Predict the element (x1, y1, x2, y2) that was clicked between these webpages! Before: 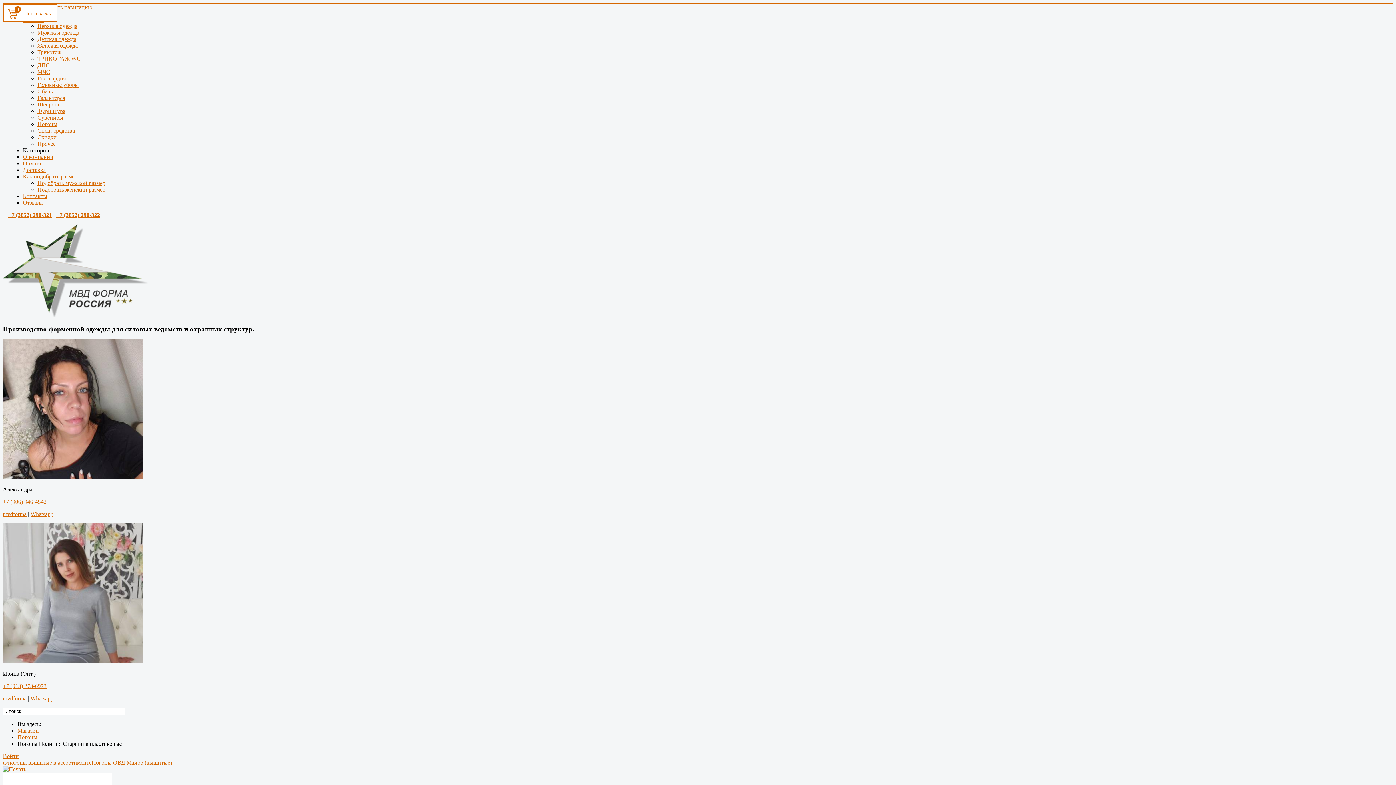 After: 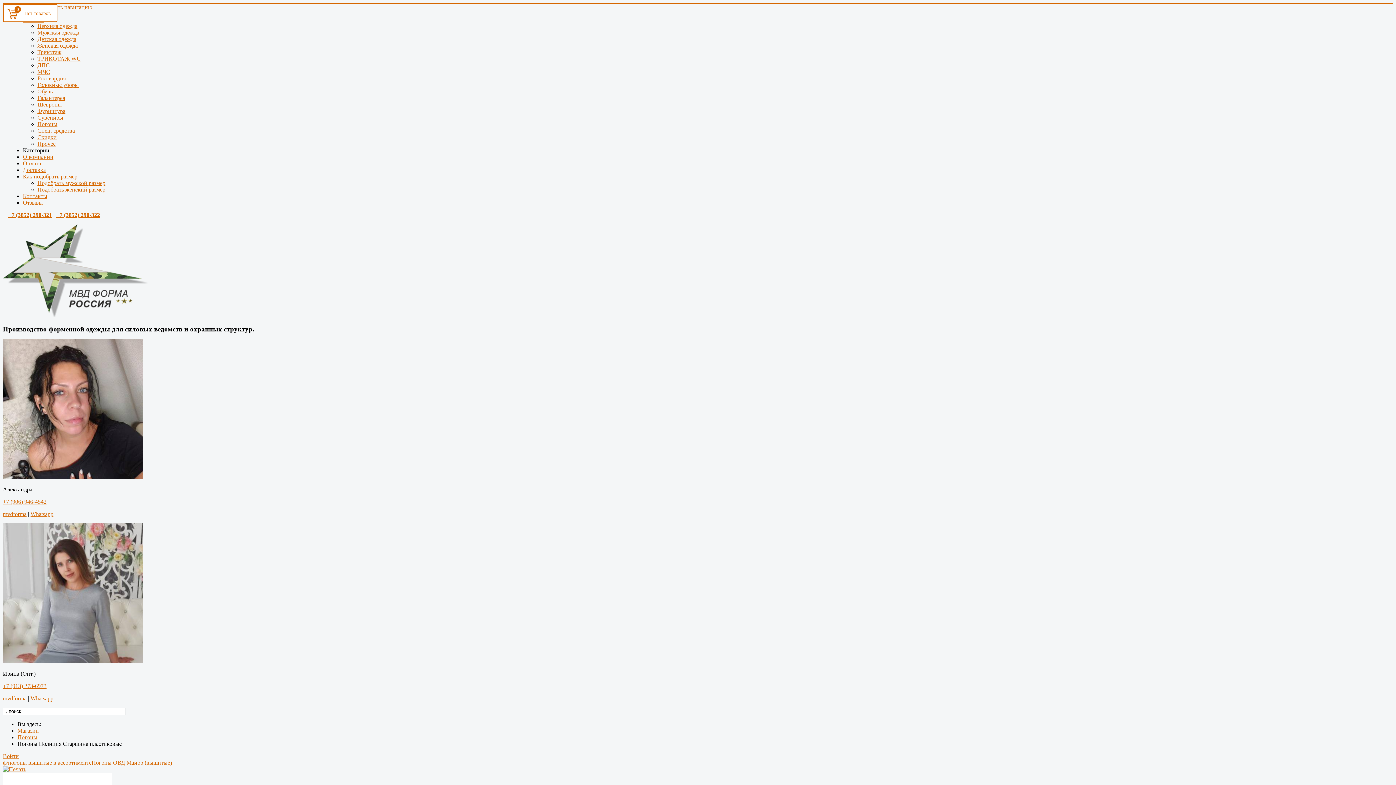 Action: bbox: (2, 683, 46, 689) label: +7 (913) 273-6973